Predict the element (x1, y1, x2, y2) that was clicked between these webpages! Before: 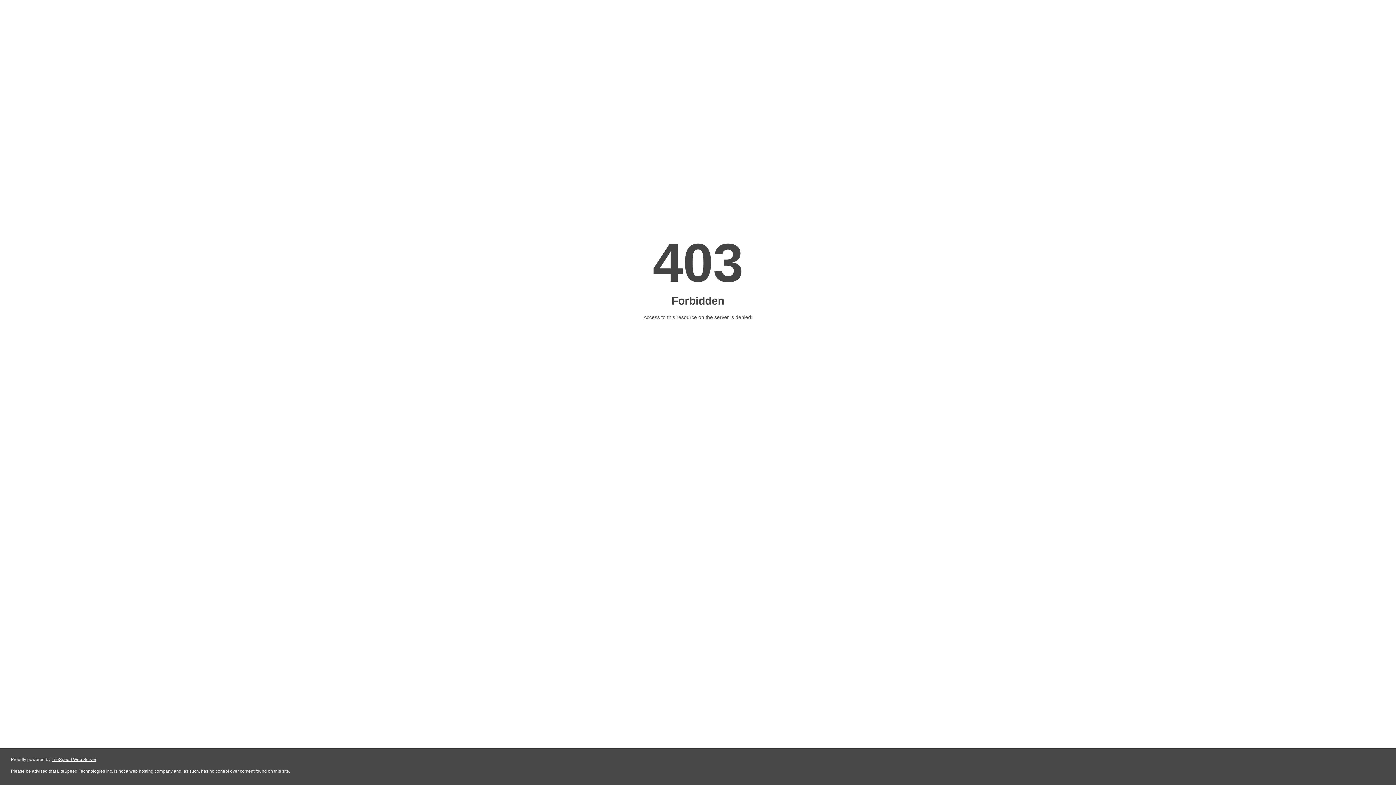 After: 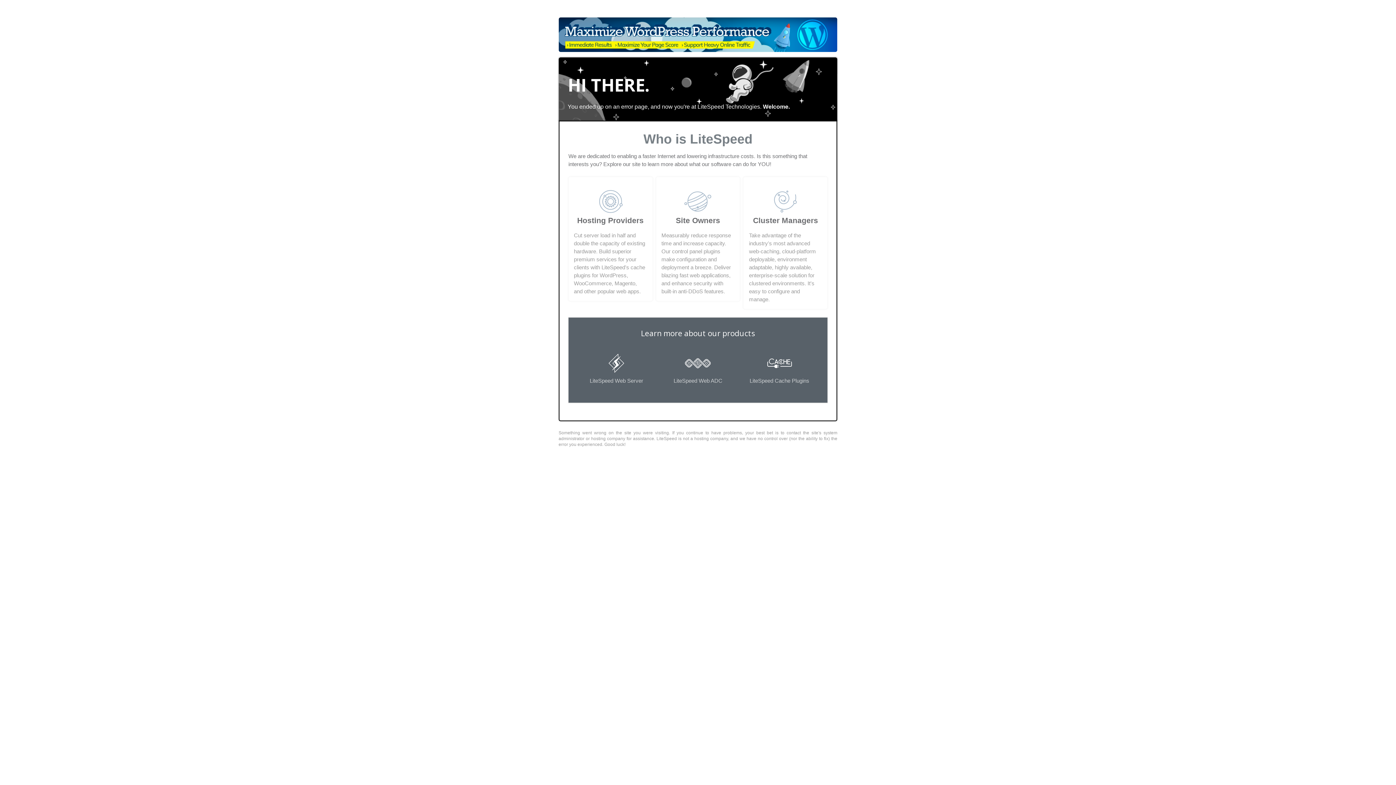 Action: label: LiteSpeed Web Server bbox: (51, 757, 96, 762)